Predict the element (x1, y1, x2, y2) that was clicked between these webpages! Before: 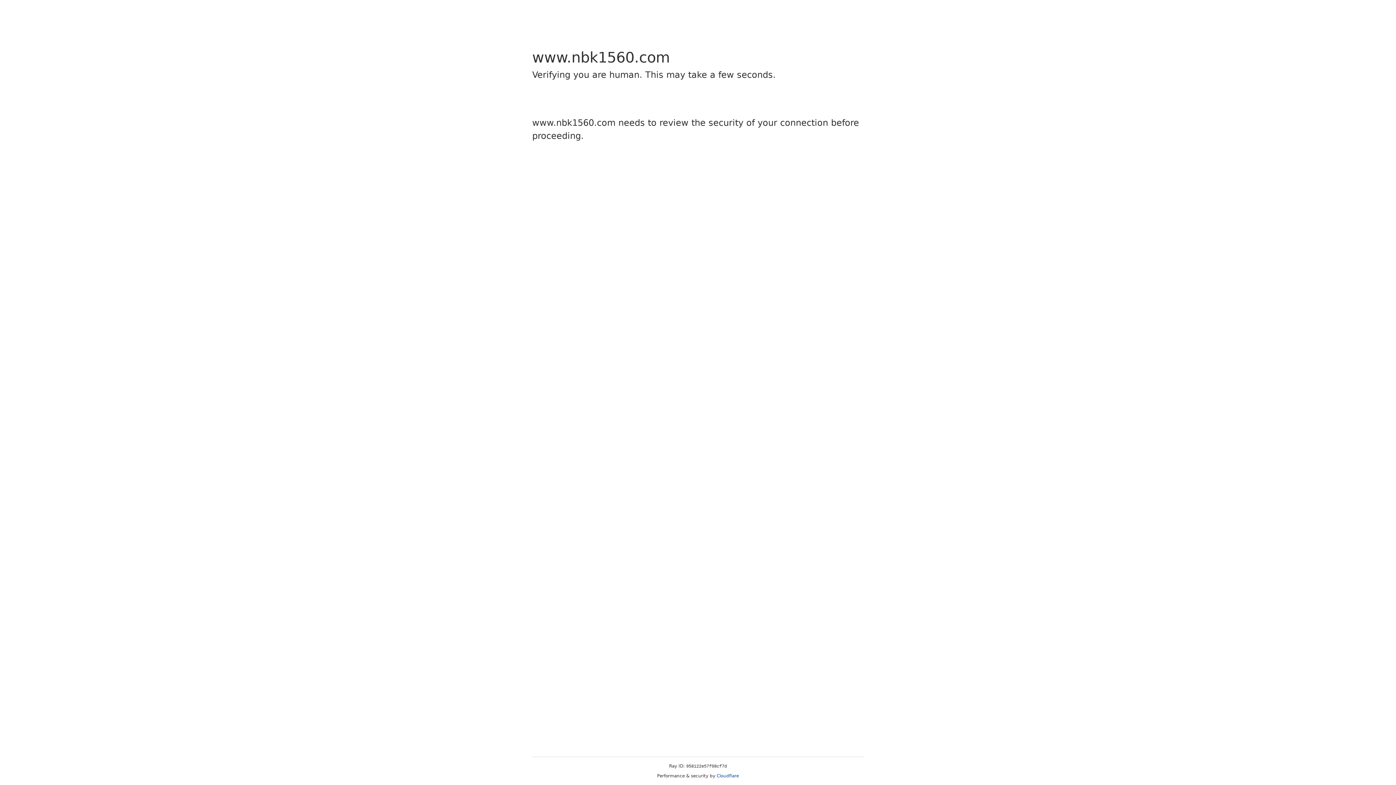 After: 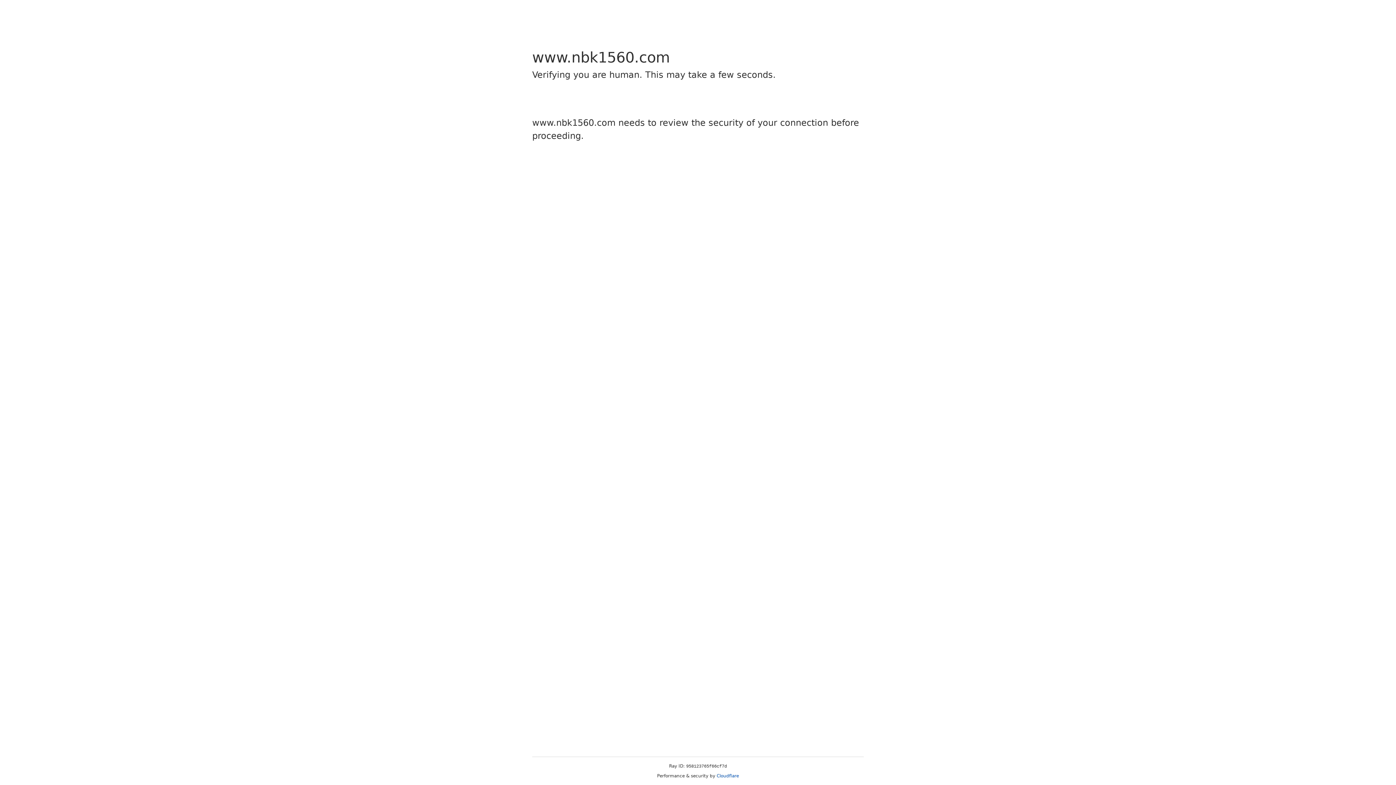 Action: label: Cloudflare bbox: (716, 773, 739, 778)